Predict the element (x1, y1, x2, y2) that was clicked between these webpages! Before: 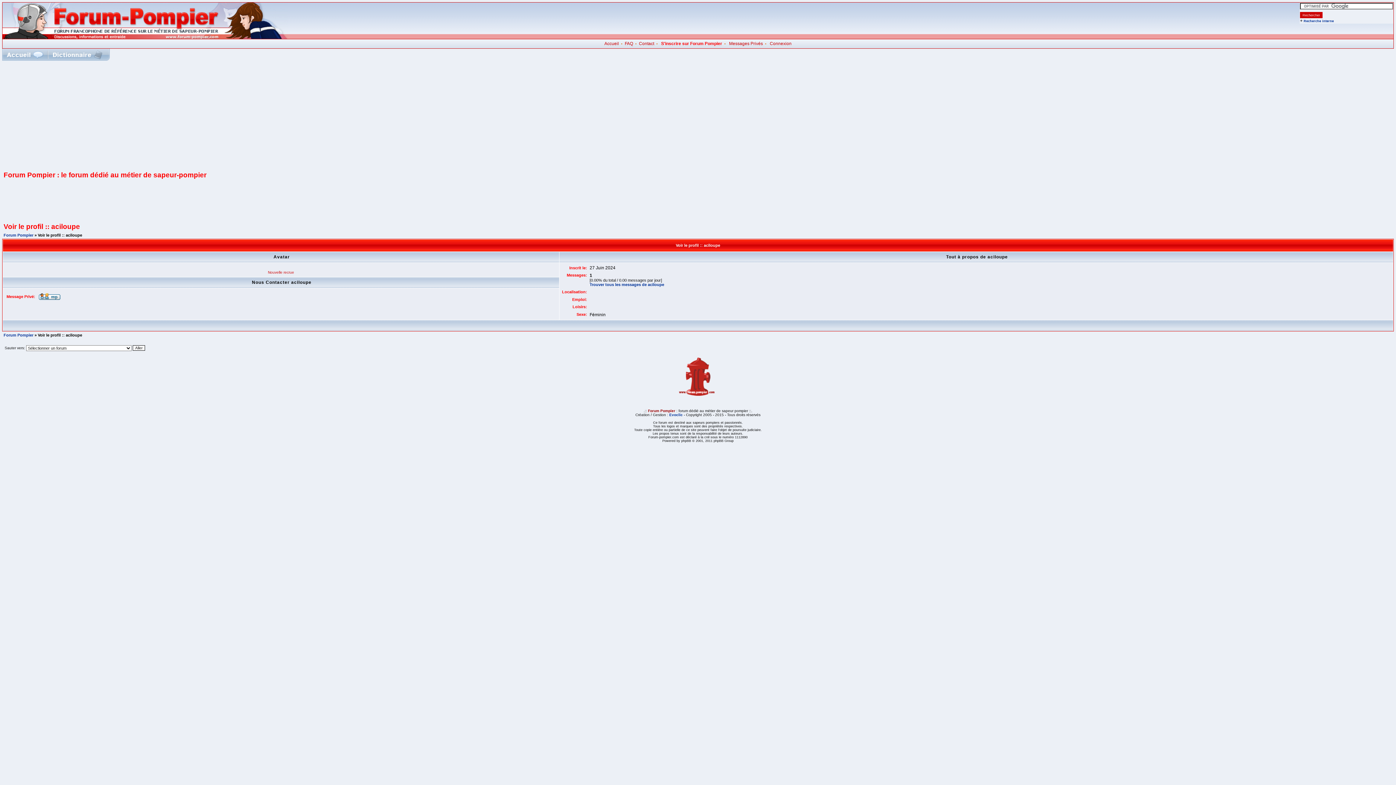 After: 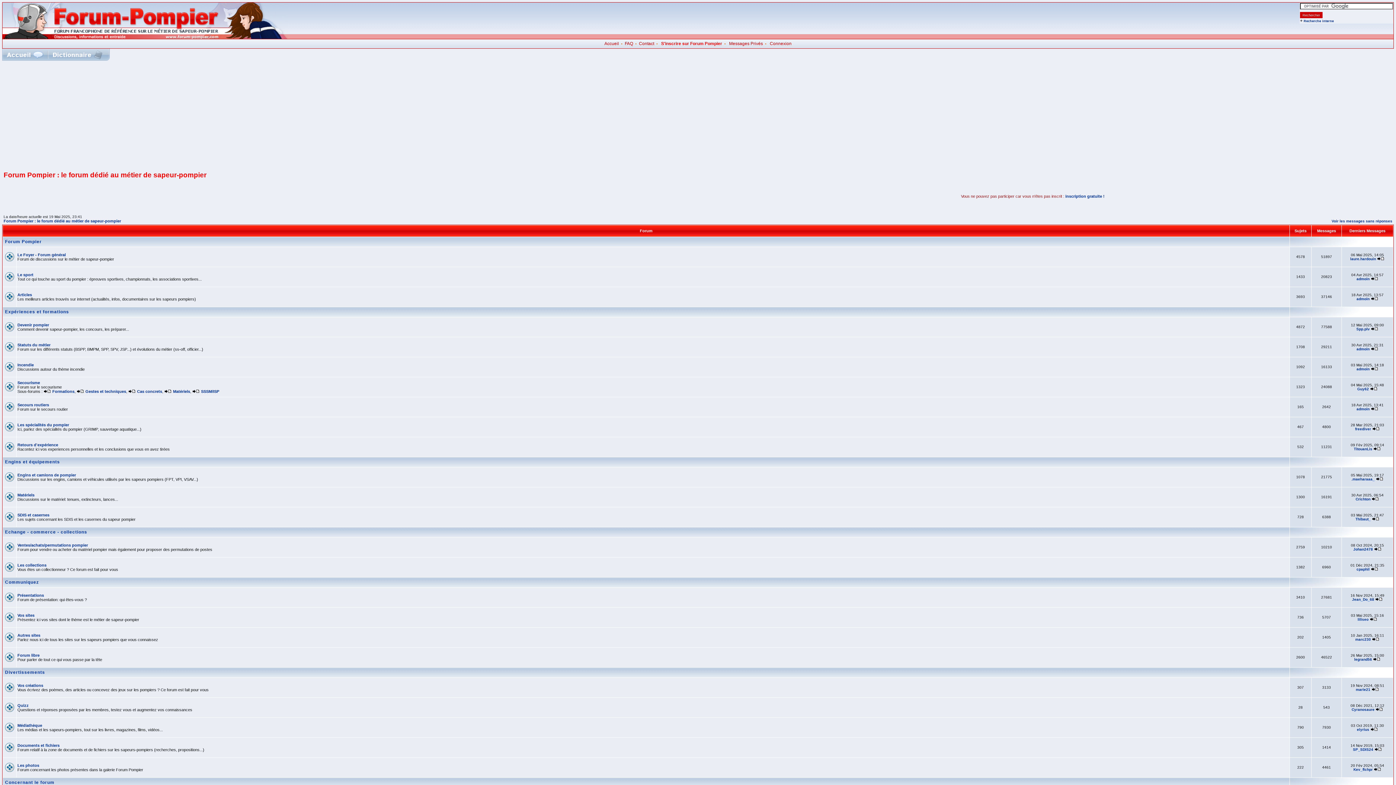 Action: label: Forum Pompier bbox: (3, 333, 33, 337)